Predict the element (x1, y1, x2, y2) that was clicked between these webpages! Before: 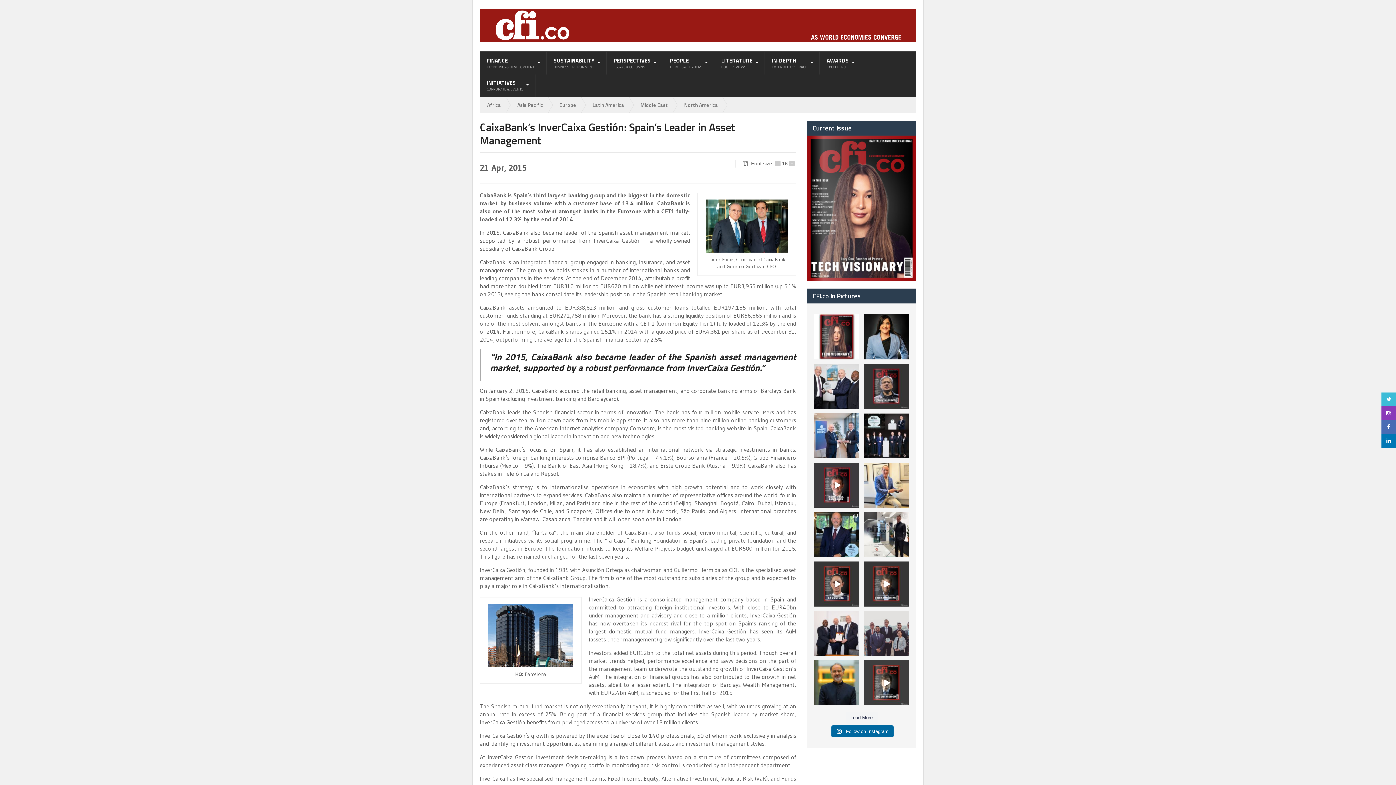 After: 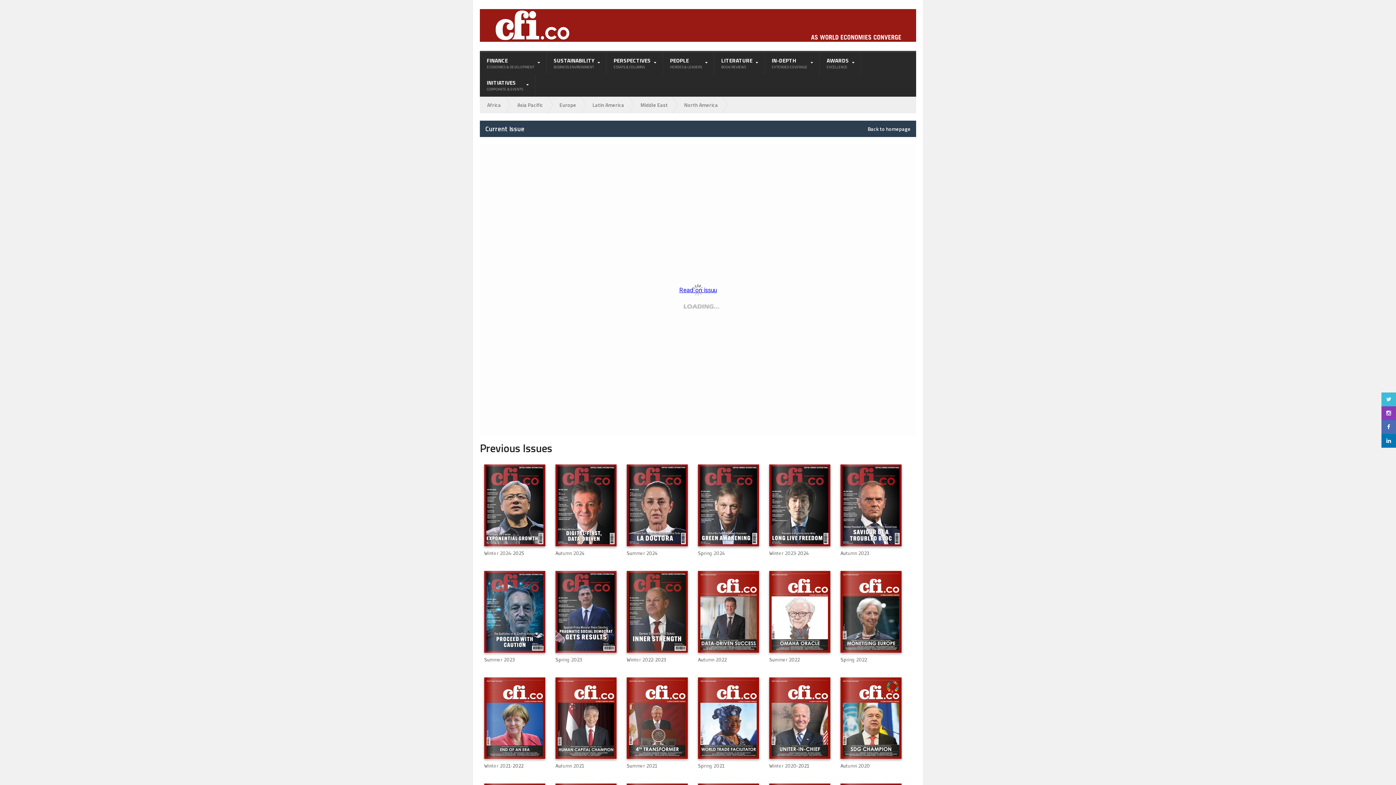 Action: bbox: (807, 135, 916, 141)